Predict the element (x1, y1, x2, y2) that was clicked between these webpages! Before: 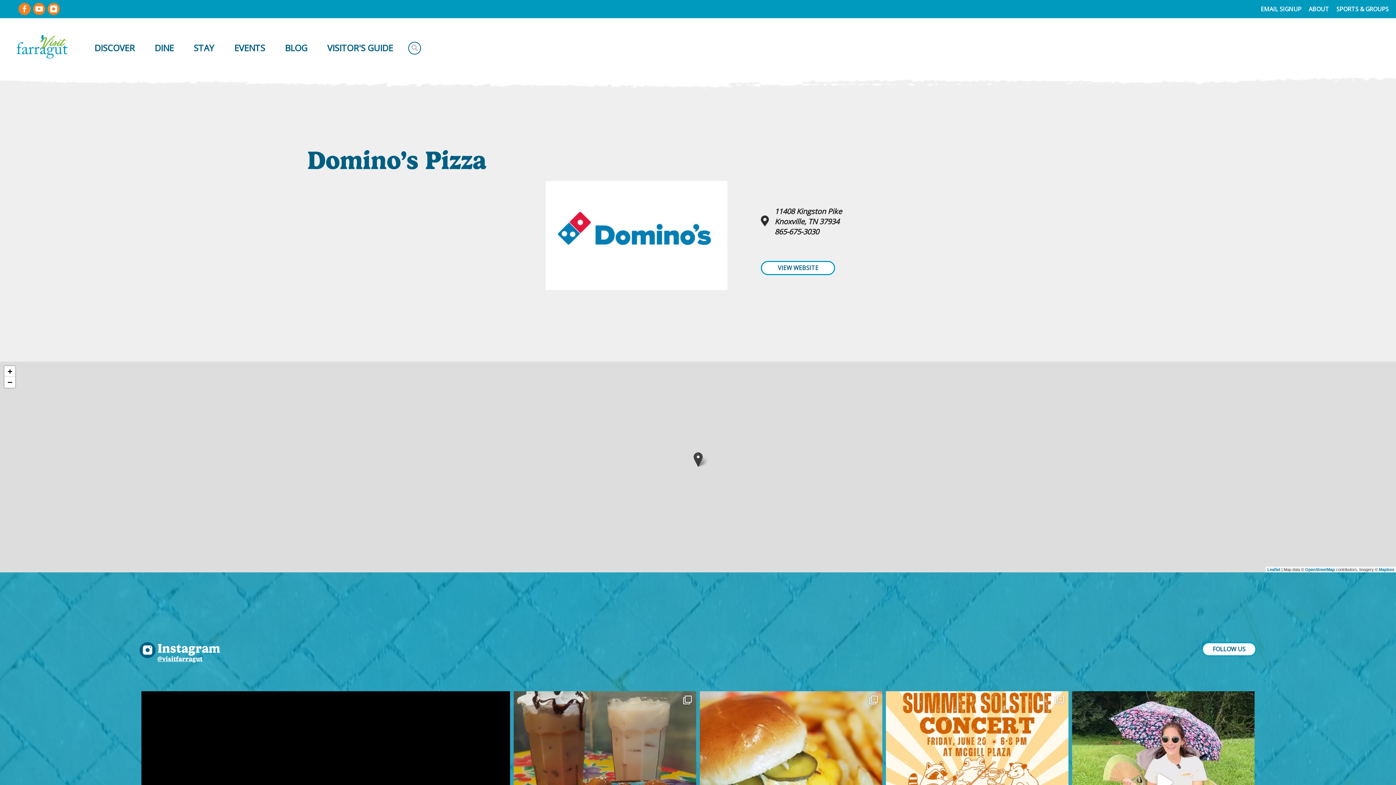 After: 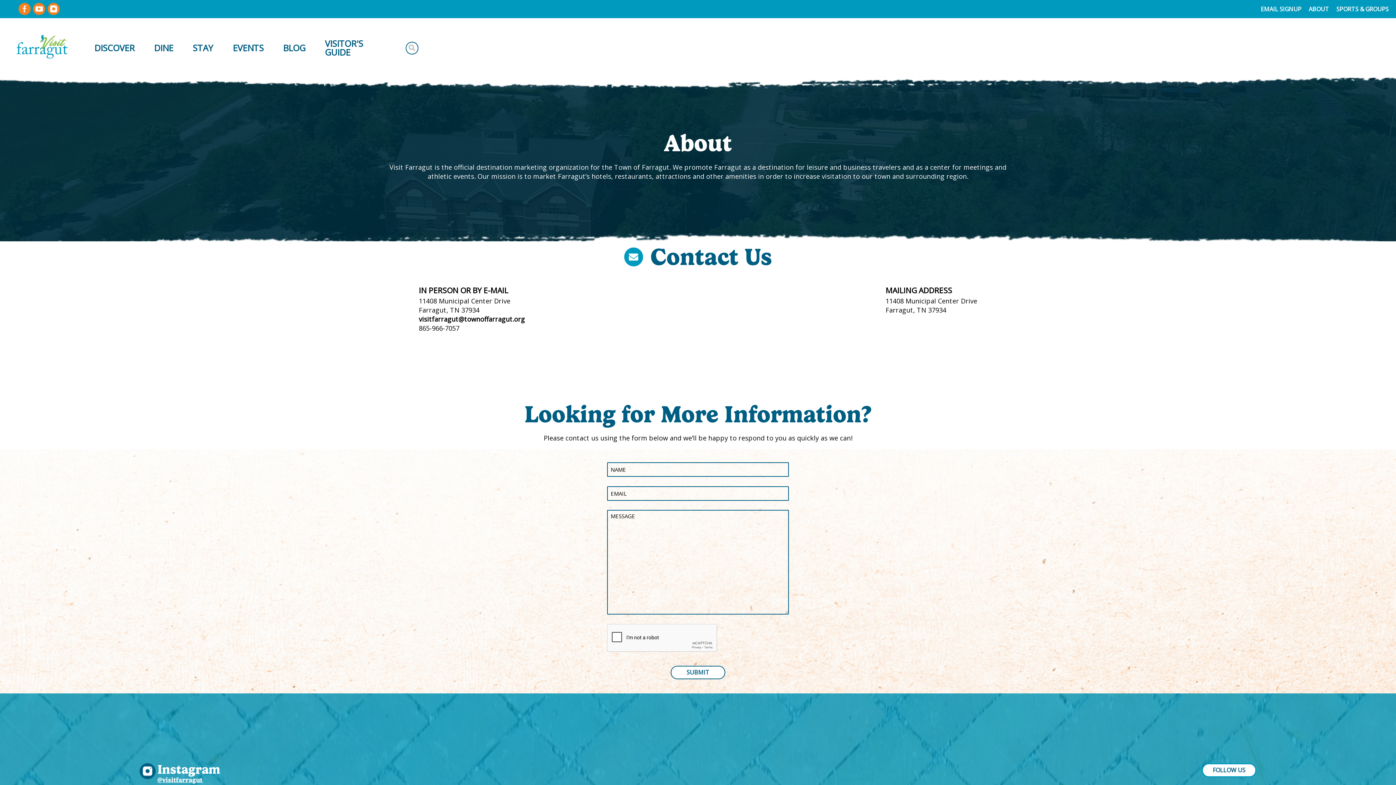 Action: label: ABOUT bbox: (1309, 5, 1329, 13)